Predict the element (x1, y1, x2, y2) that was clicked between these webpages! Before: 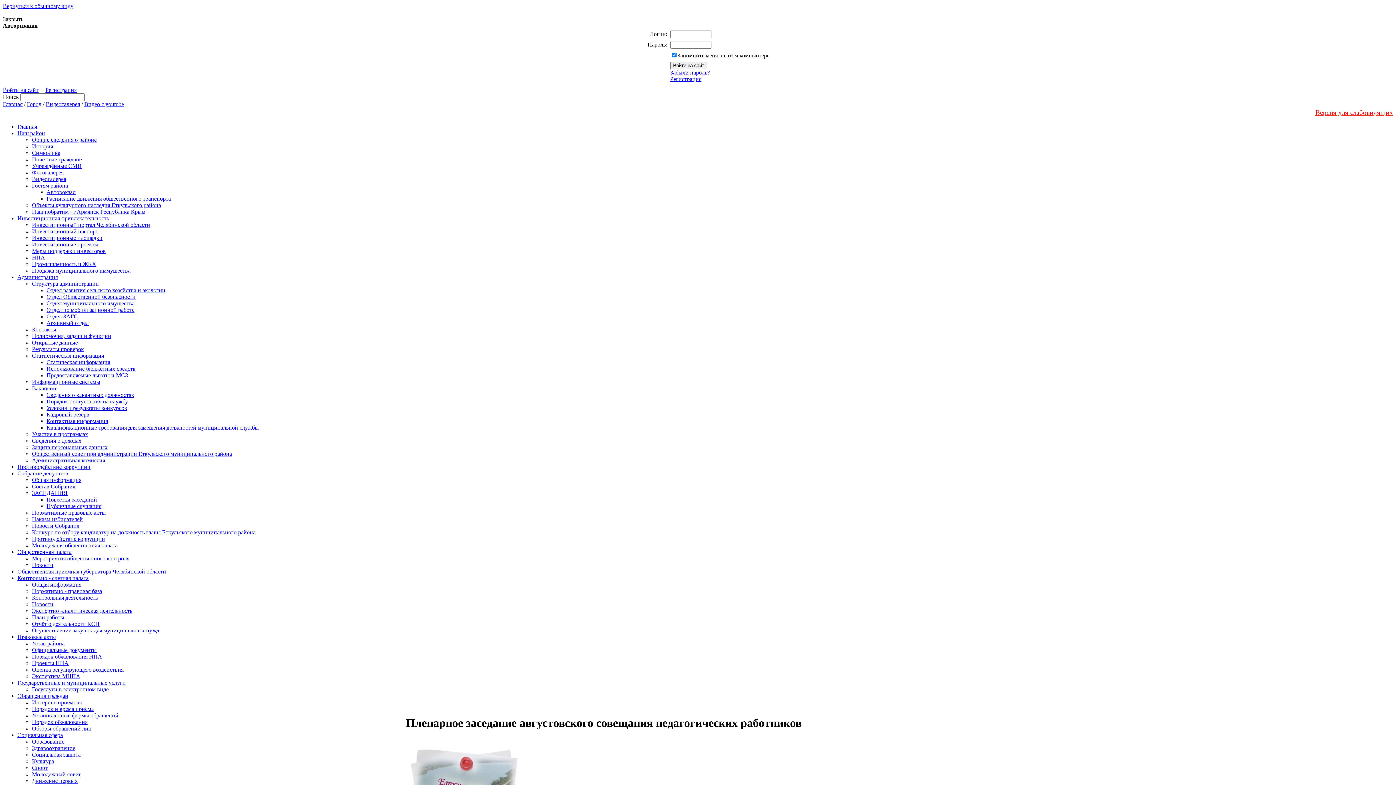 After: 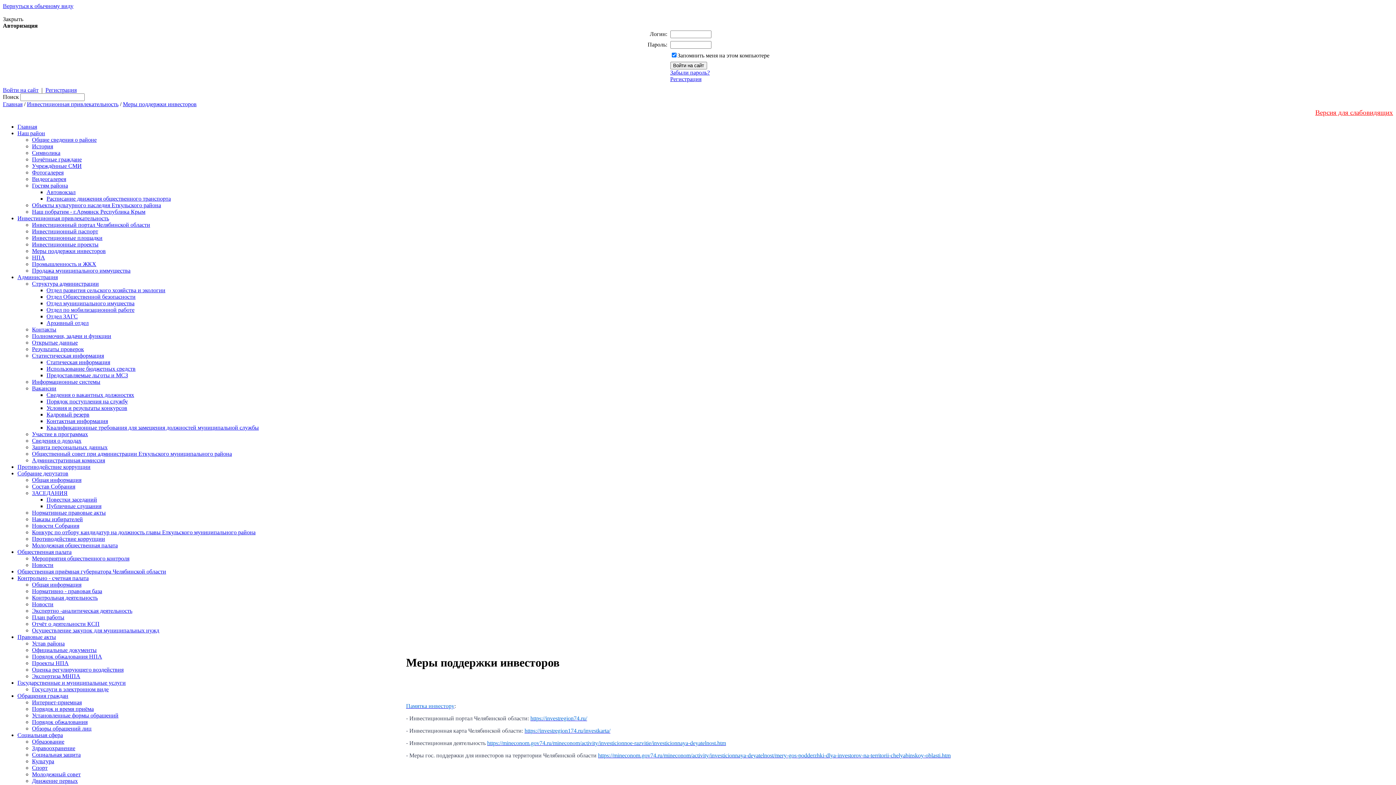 Action: bbox: (32, 248, 105, 254) label: Меры поддержки инвесторов